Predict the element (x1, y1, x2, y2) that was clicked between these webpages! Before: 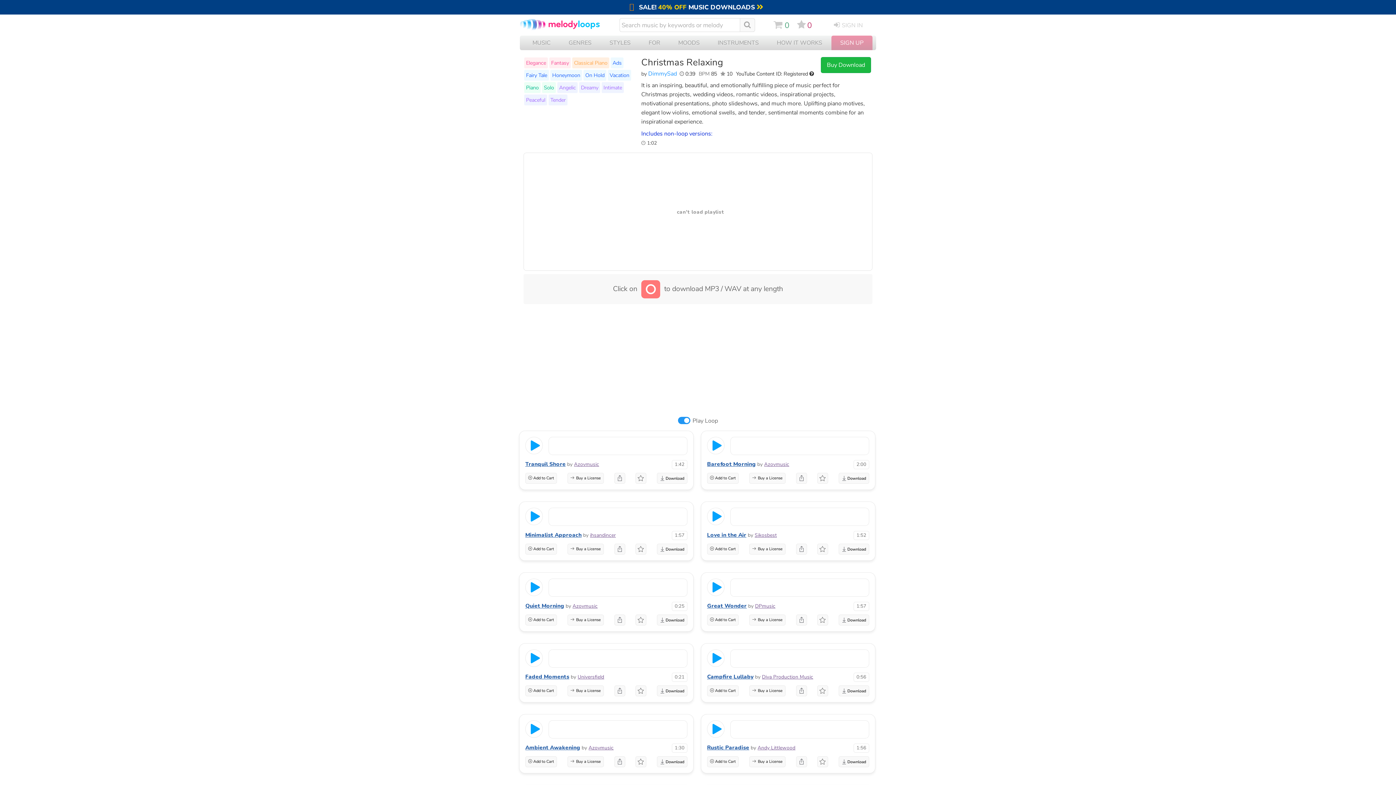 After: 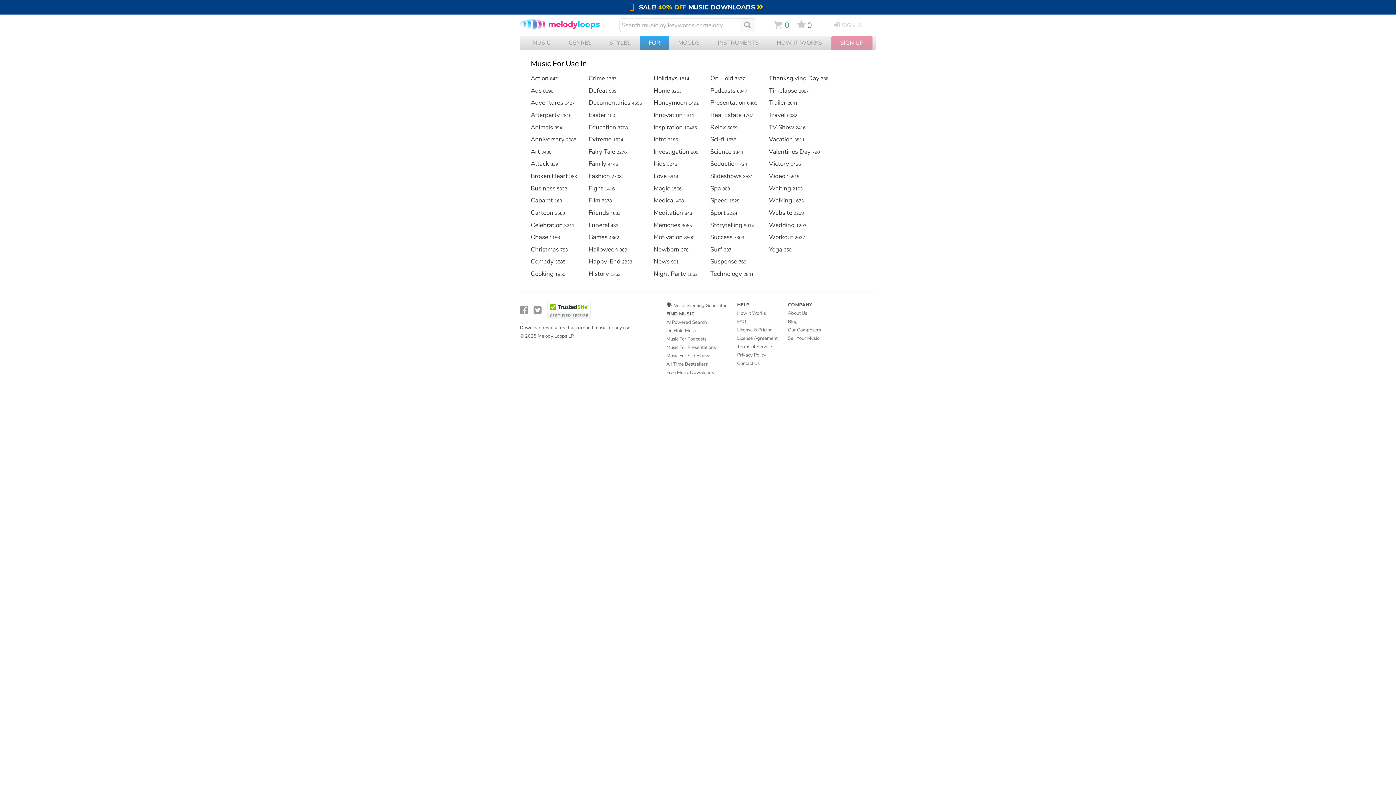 Action: bbox: (639, 35, 669, 50) label: FOR